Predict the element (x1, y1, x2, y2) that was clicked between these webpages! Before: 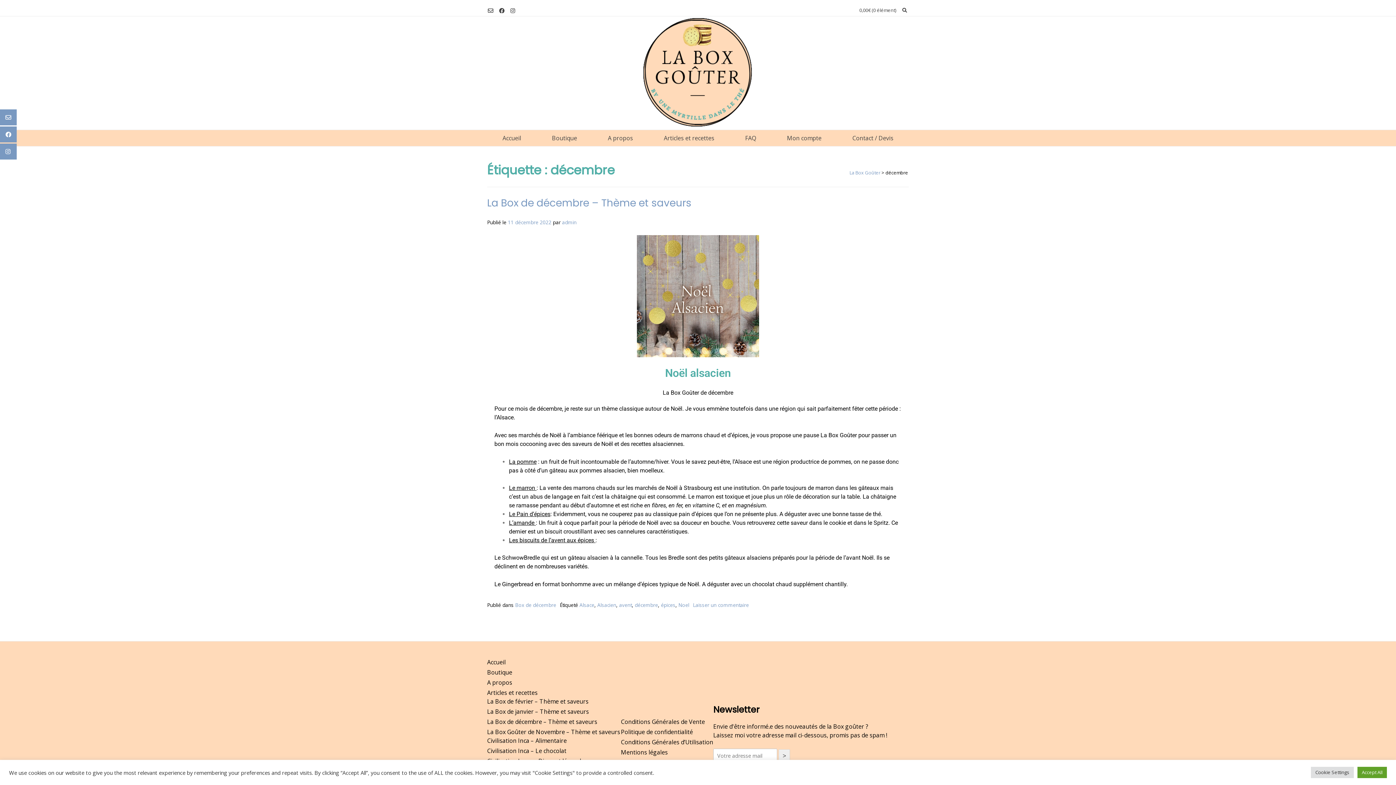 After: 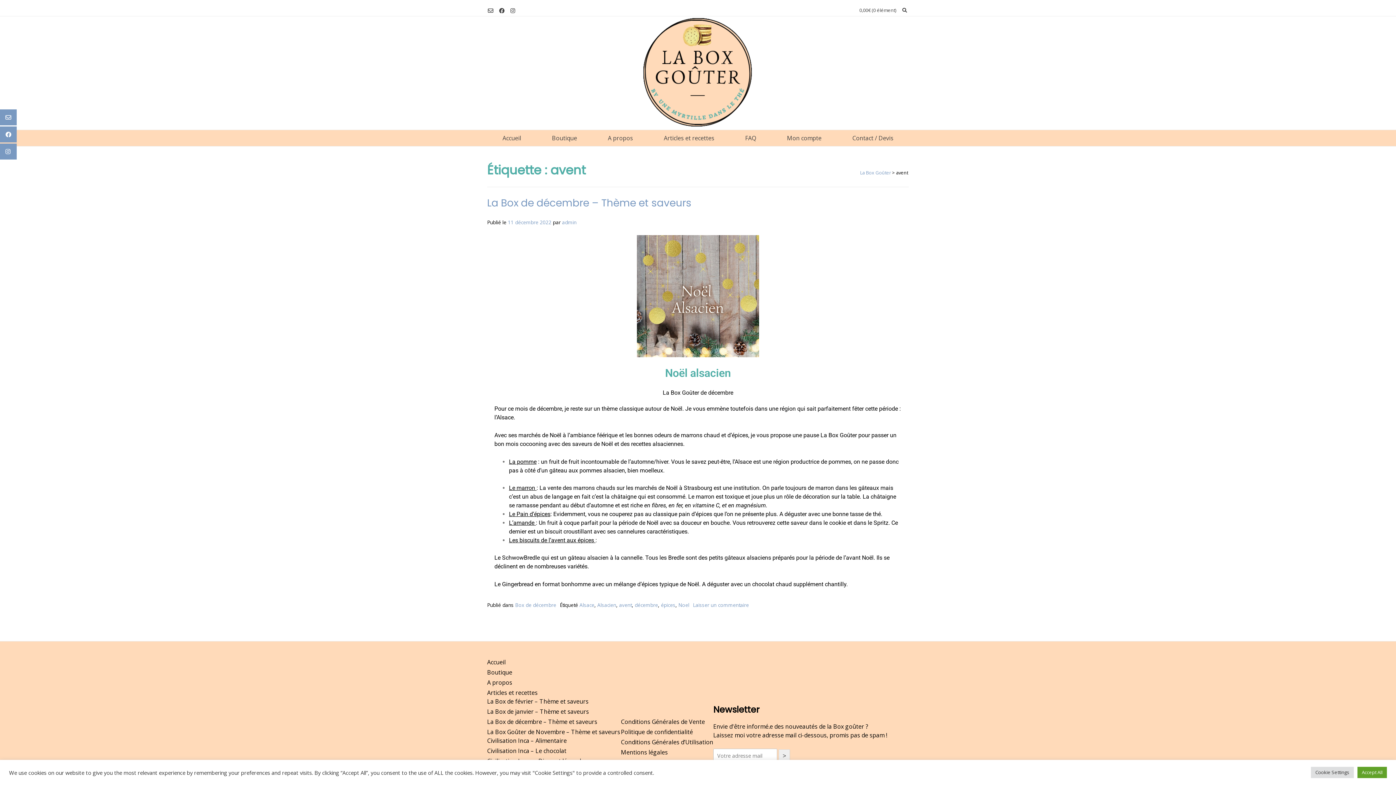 Action: bbox: (619, 601, 632, 608) label: avent